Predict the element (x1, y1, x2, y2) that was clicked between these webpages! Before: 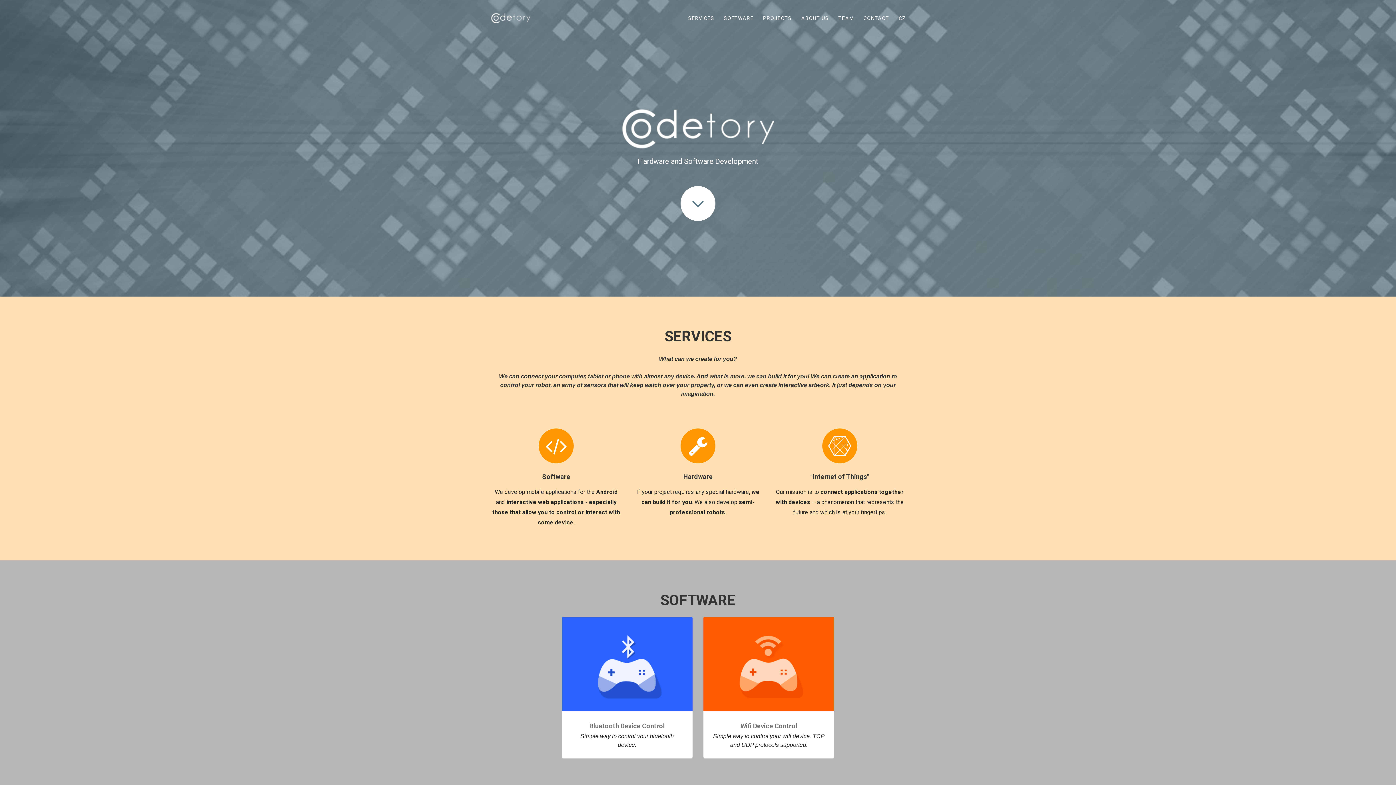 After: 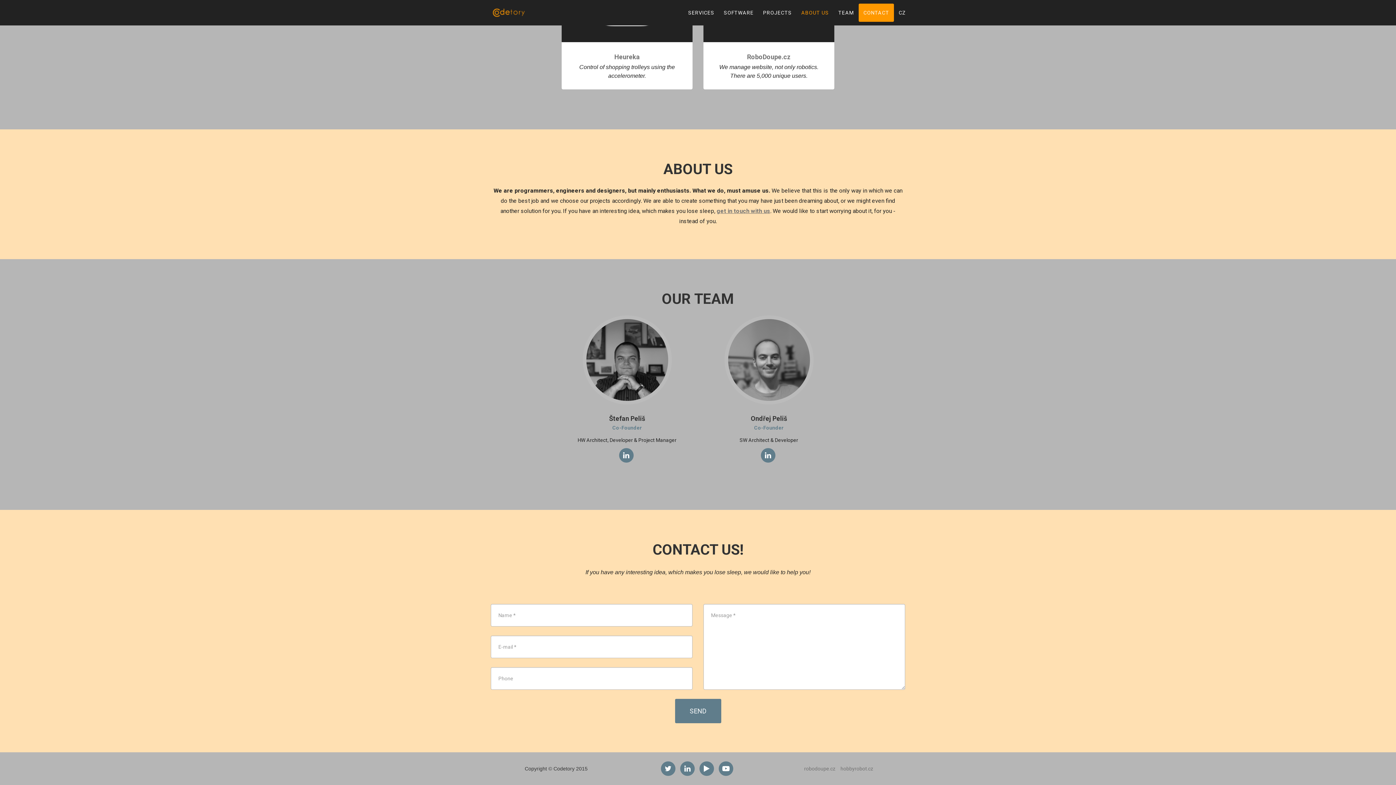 Action: label: ABOUT US bbox: (796, 9, 833, 27)